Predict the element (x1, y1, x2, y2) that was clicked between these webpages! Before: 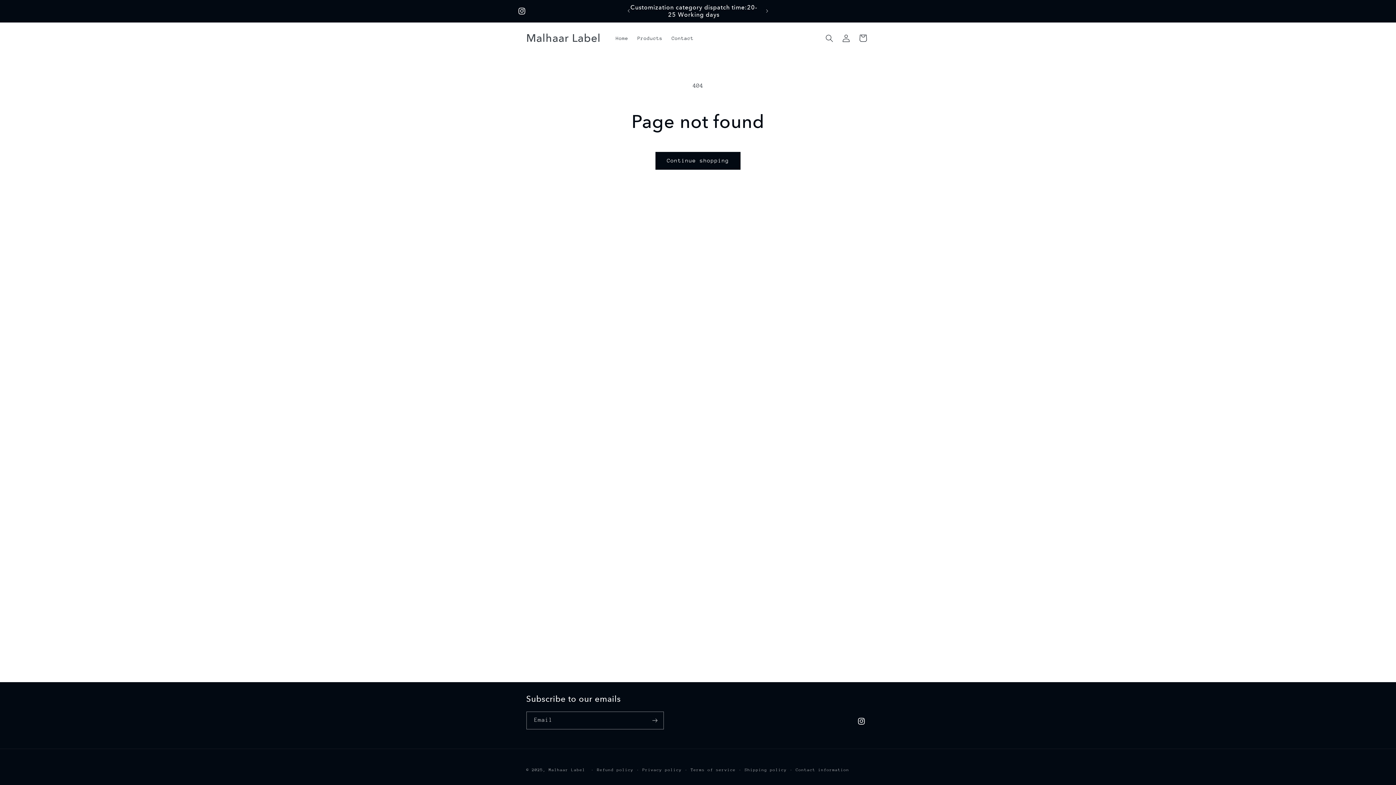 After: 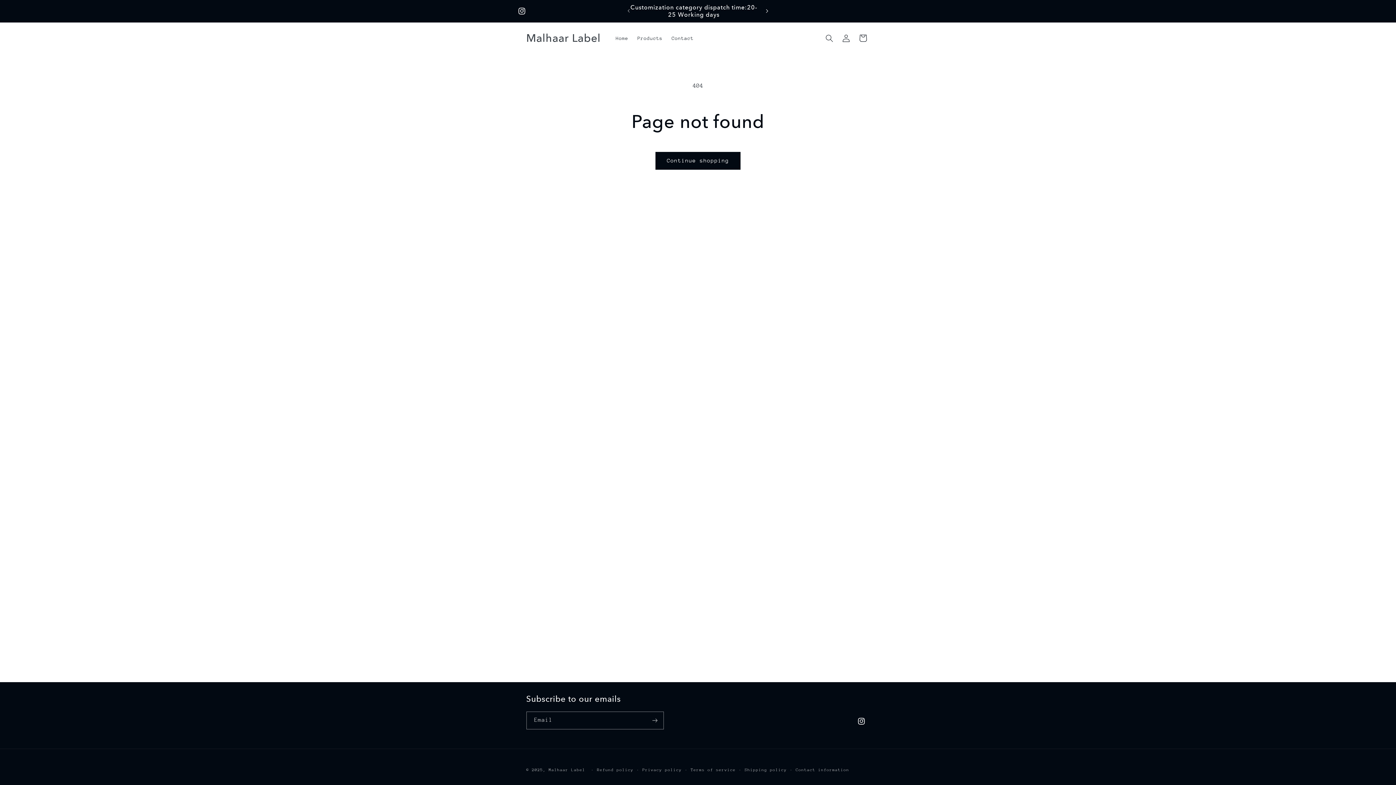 Action: bbox: (759, 3, 775, 18) label: Next announcement